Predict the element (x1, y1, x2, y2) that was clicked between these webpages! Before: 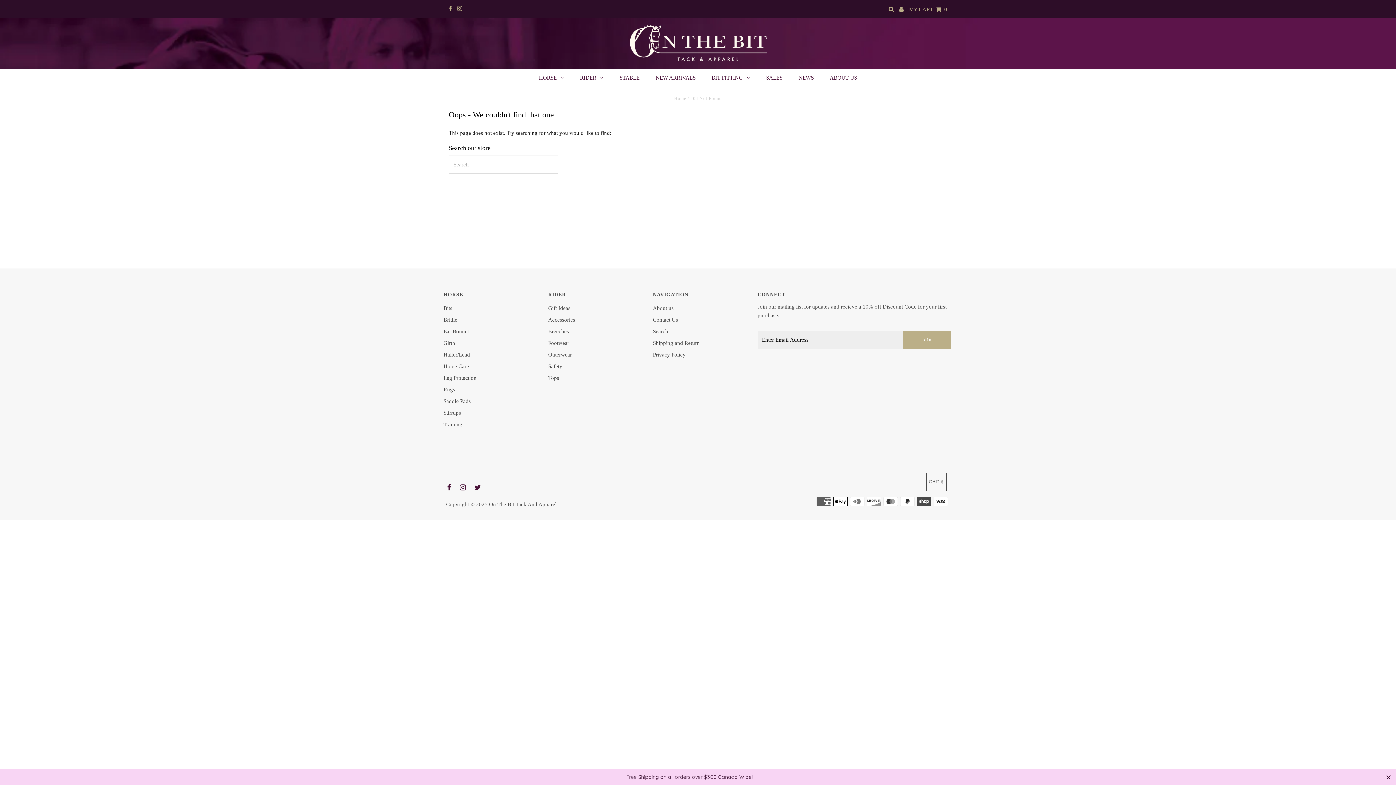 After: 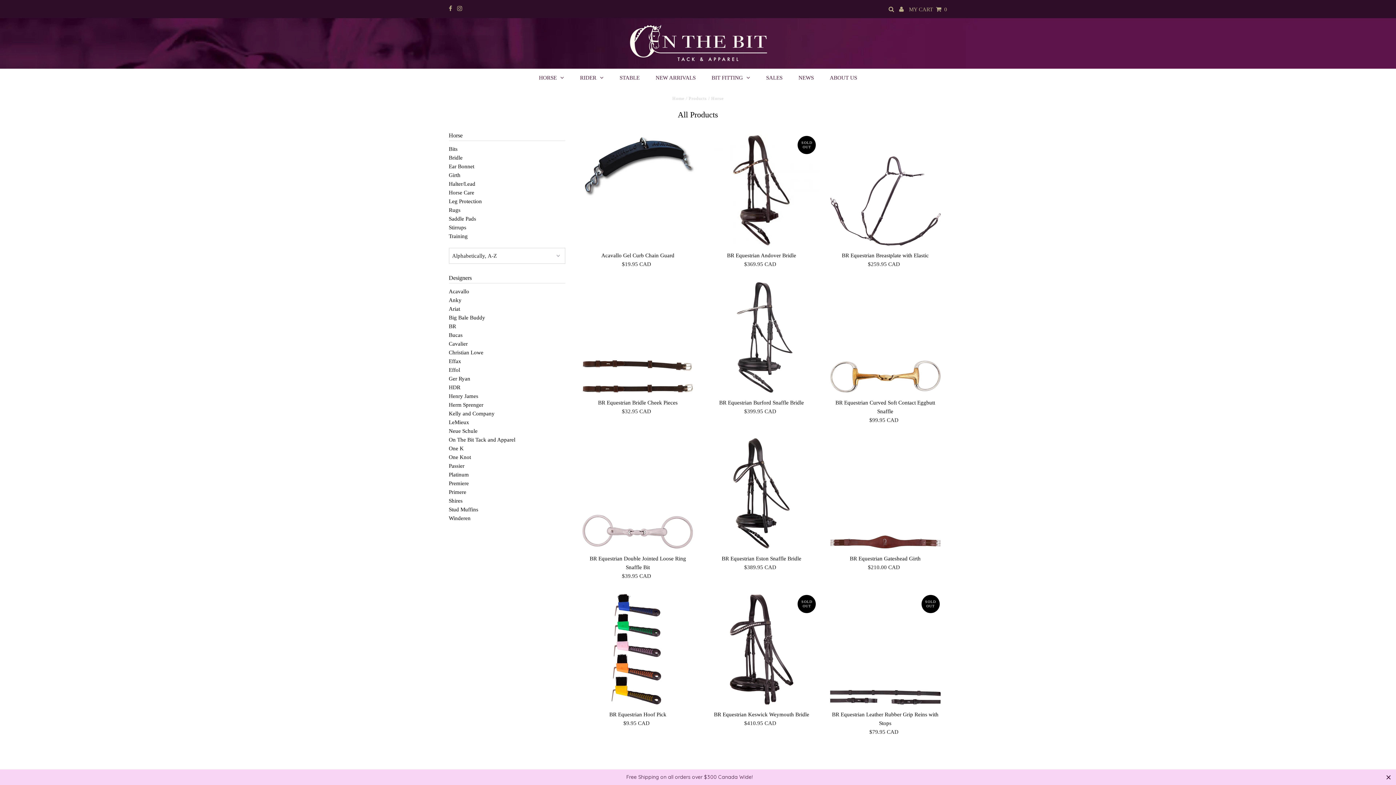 Action: label: HORSE bbox: (531, 68, 571, 87)